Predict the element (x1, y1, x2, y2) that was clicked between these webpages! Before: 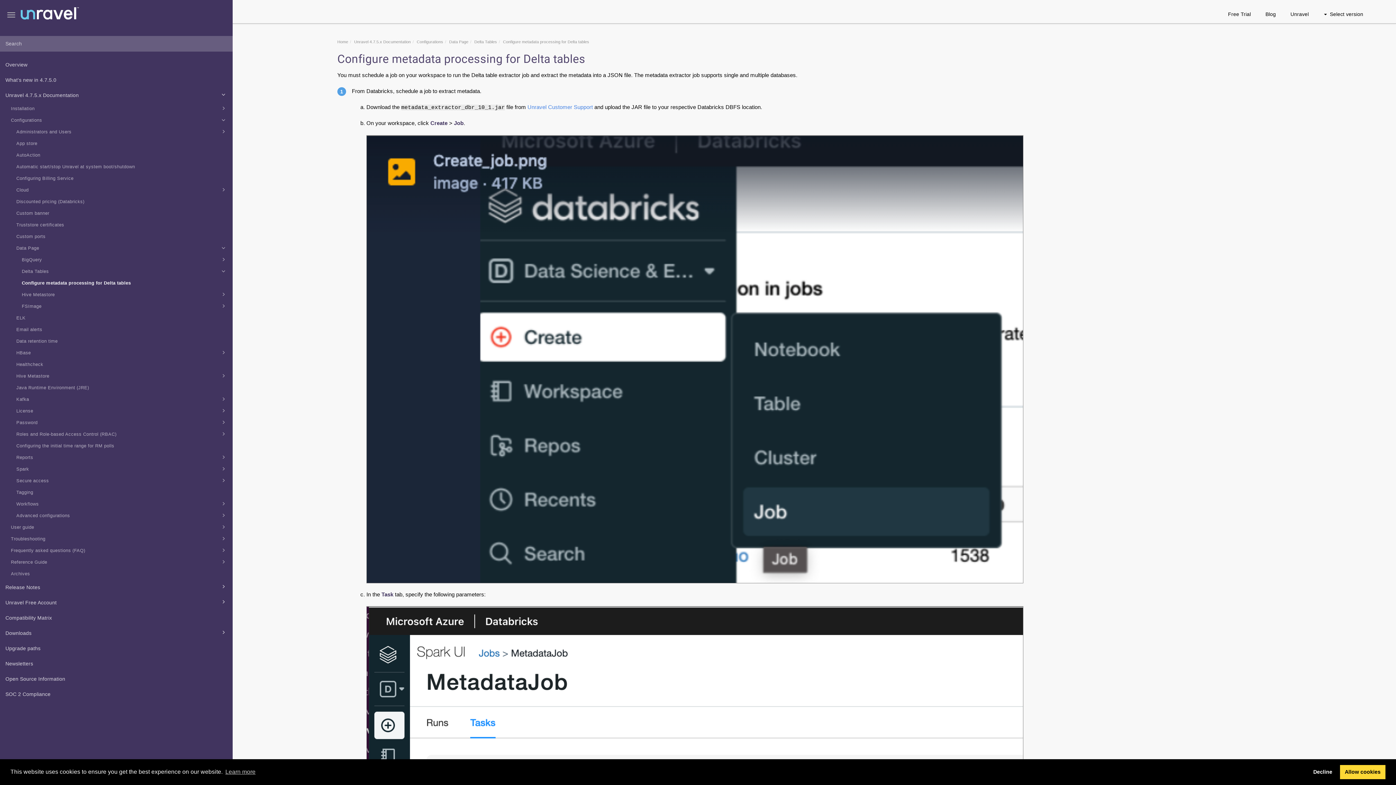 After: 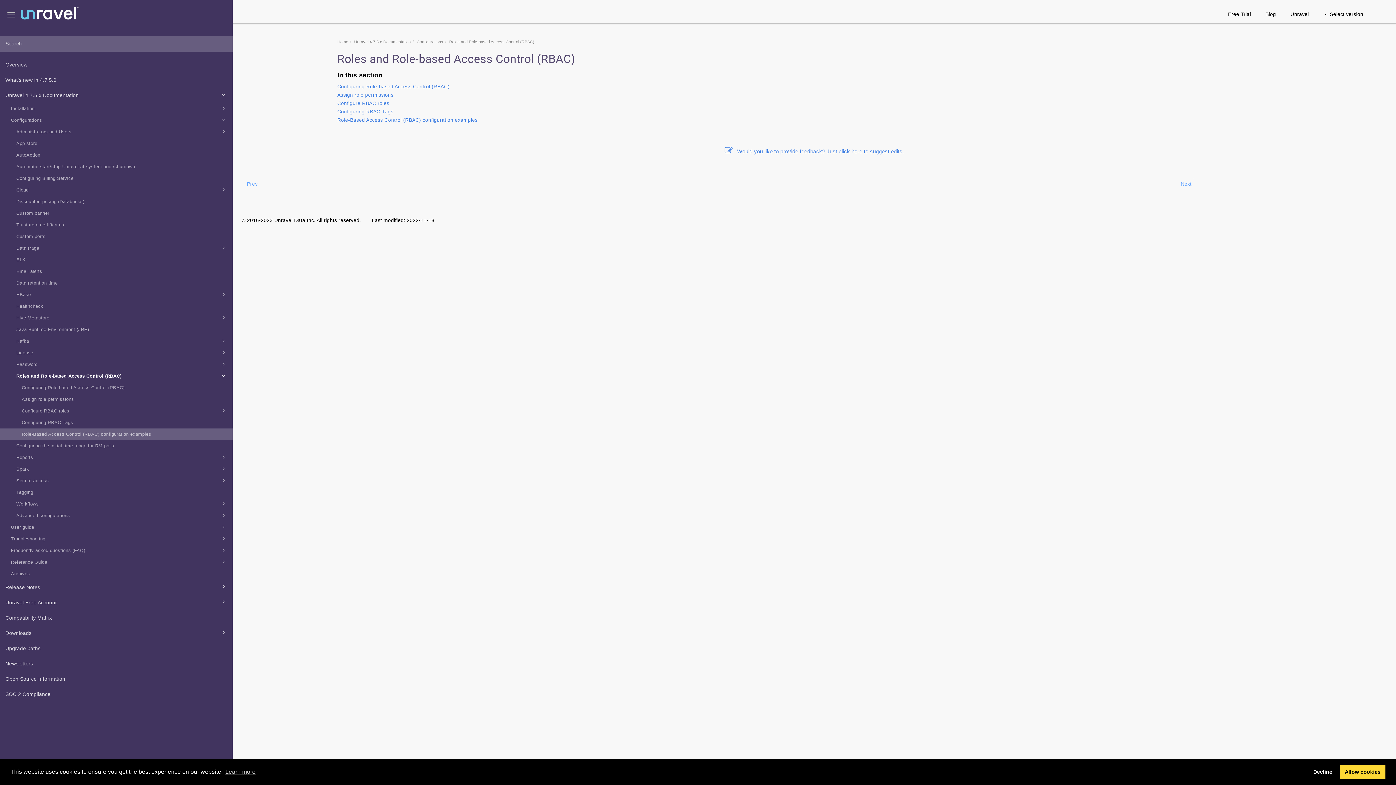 Action: label: Roles and Role-based Access Control (RBAC) bbox: (0, 428, 232, 440)